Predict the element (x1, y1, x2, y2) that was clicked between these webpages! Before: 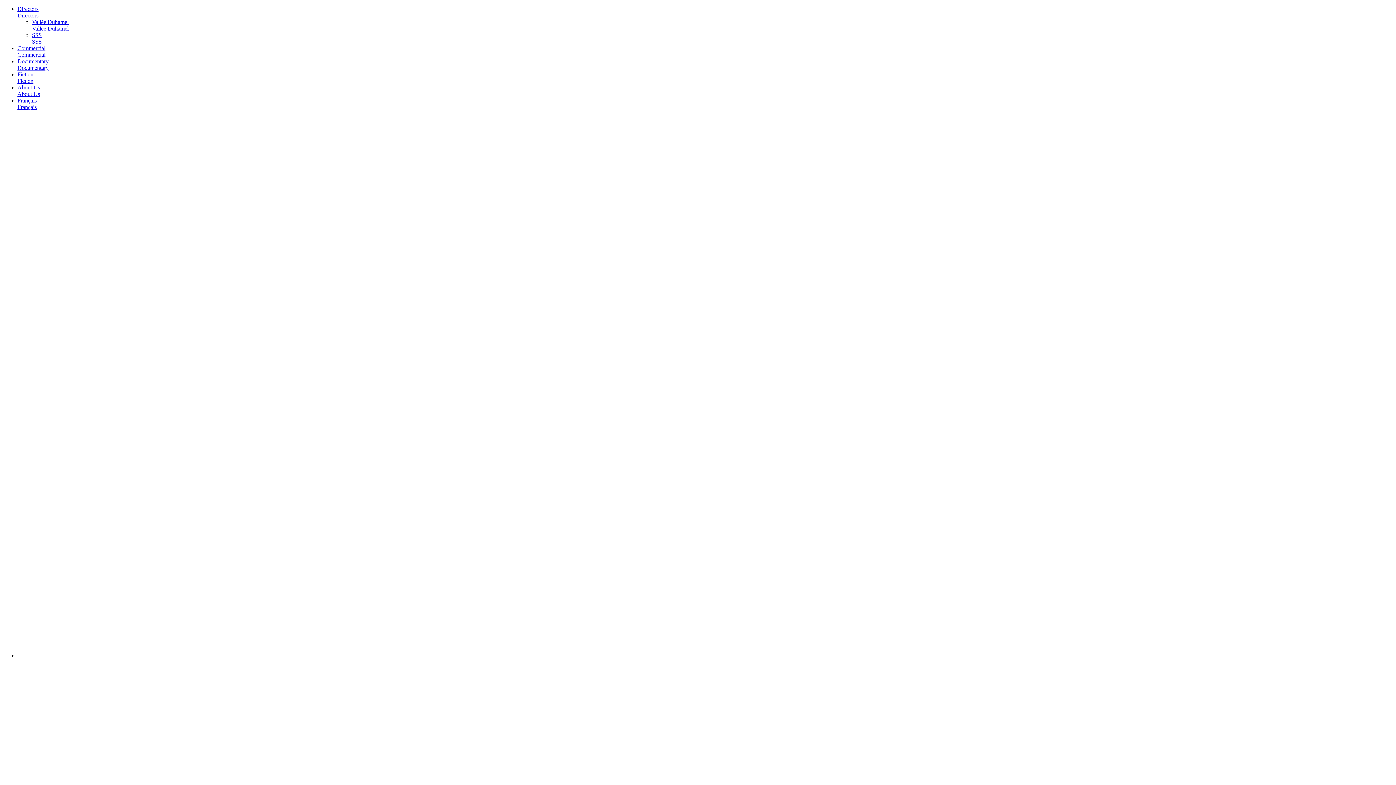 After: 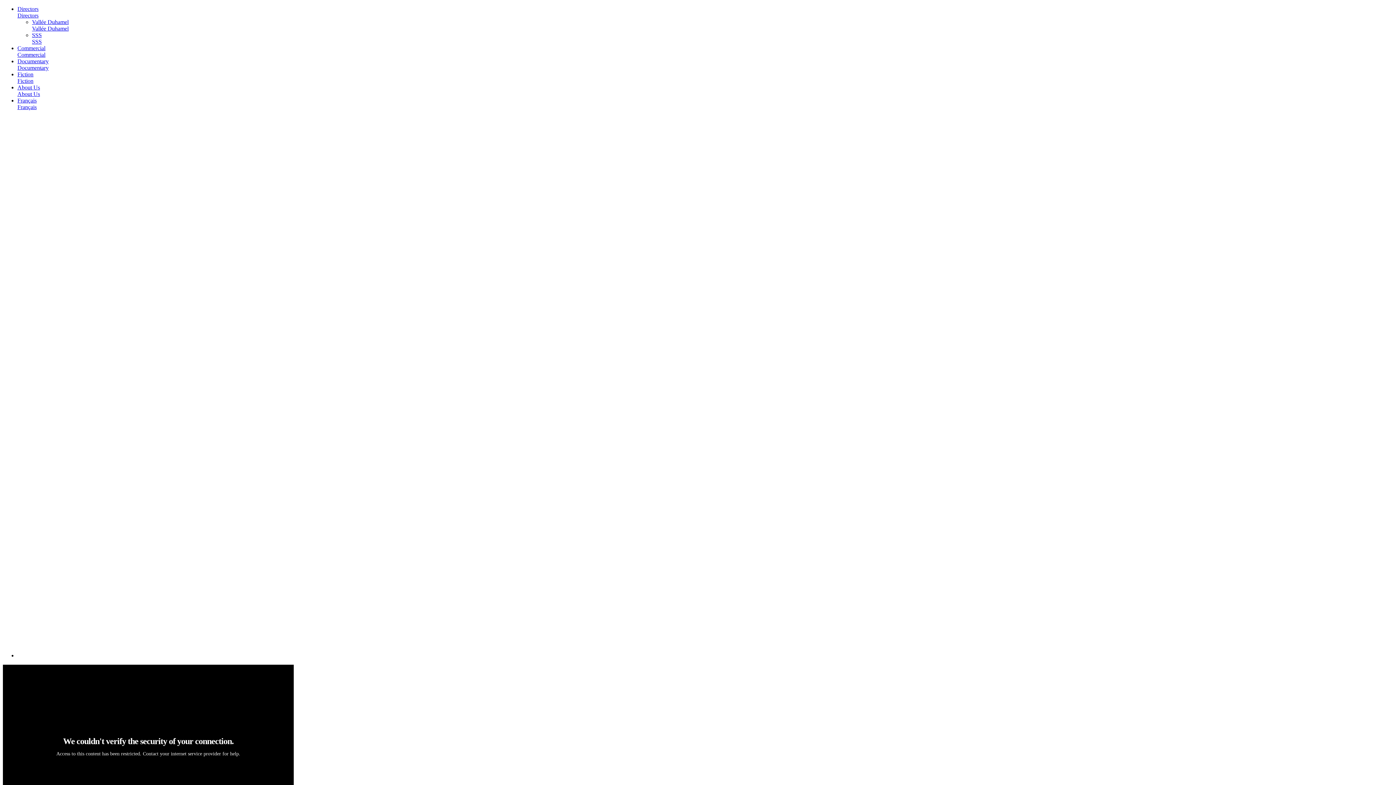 Action: label: Directors
Directors bbox: (17, 5, 1393, 18)